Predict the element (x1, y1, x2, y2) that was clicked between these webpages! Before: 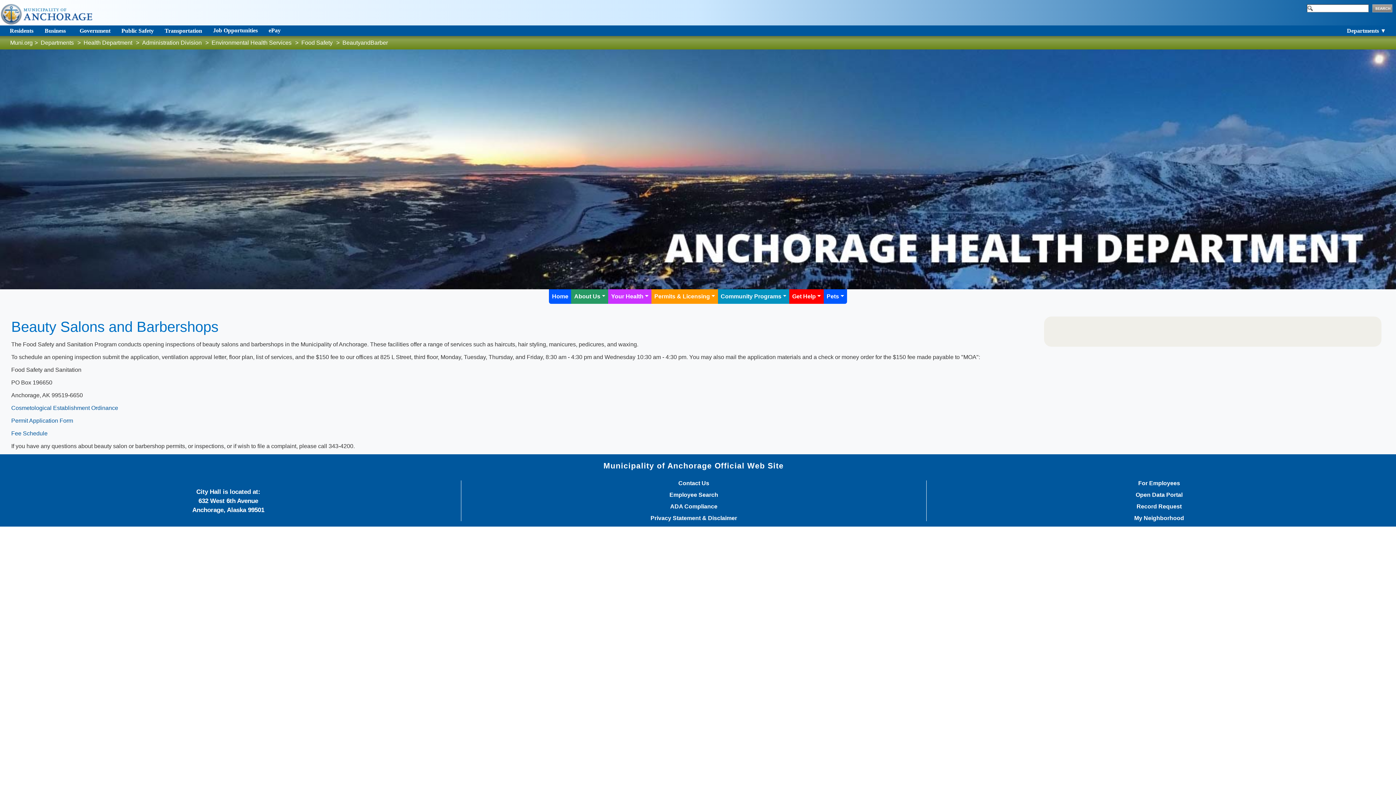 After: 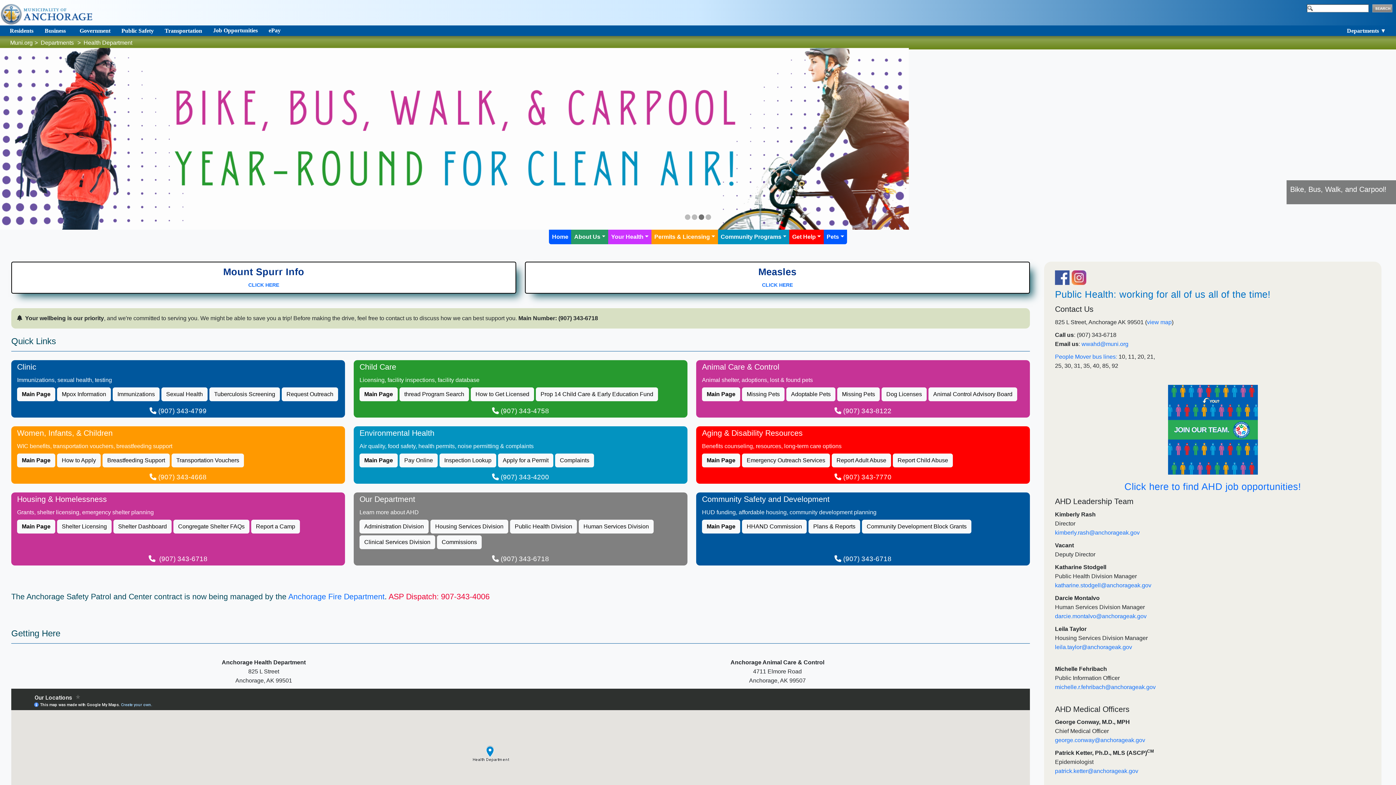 Action: label: Health Department bbox: (83, 39, 136, 45)